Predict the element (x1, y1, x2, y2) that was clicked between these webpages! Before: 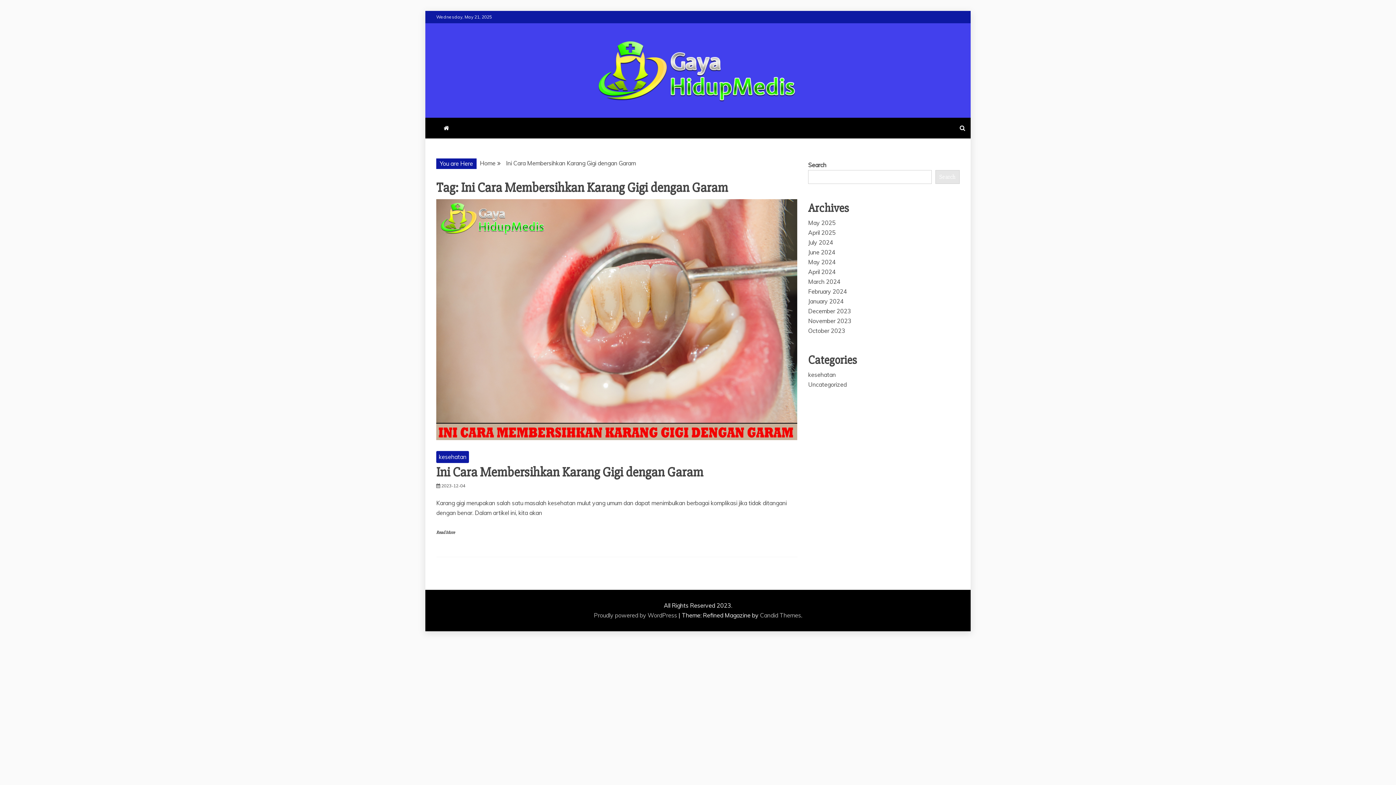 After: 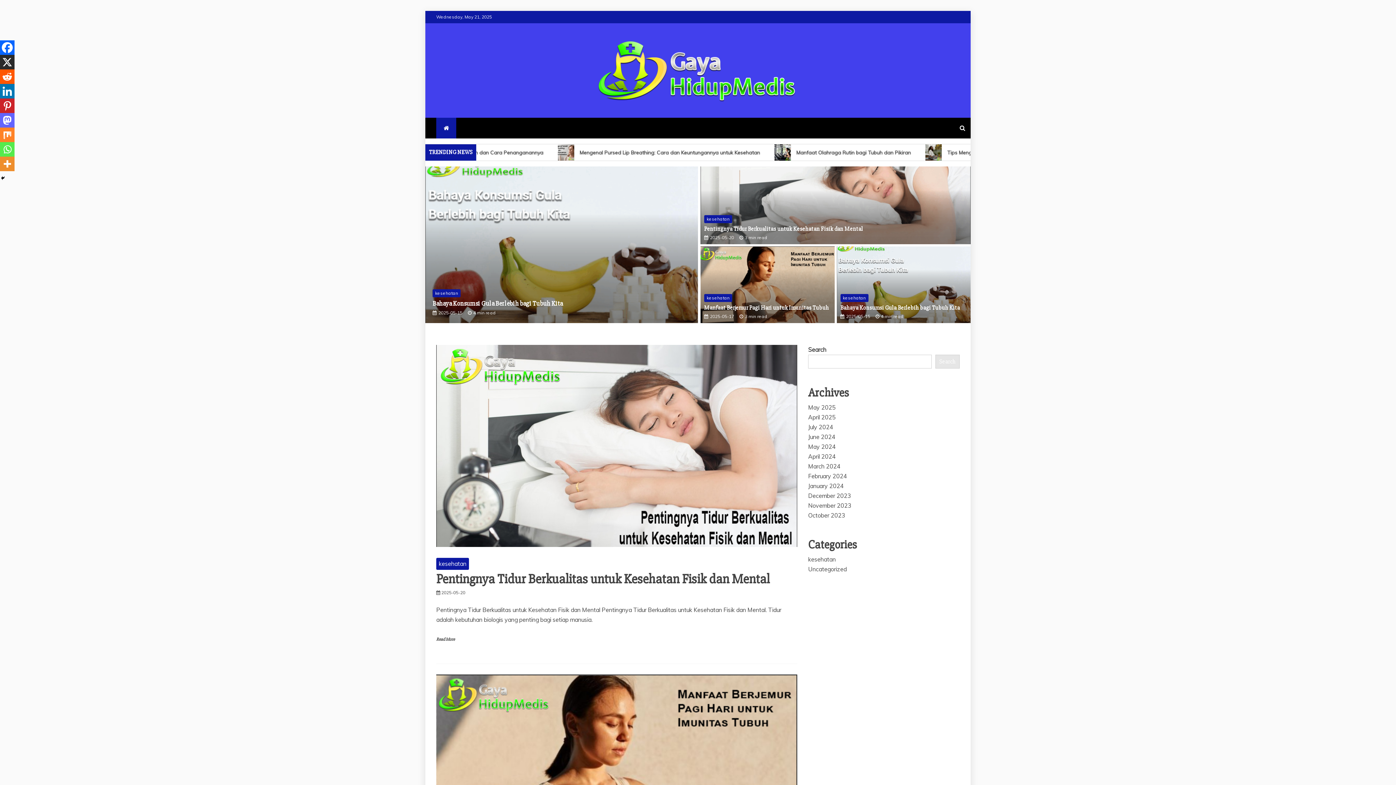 Action: bbox: (594, 34, 802, 106)